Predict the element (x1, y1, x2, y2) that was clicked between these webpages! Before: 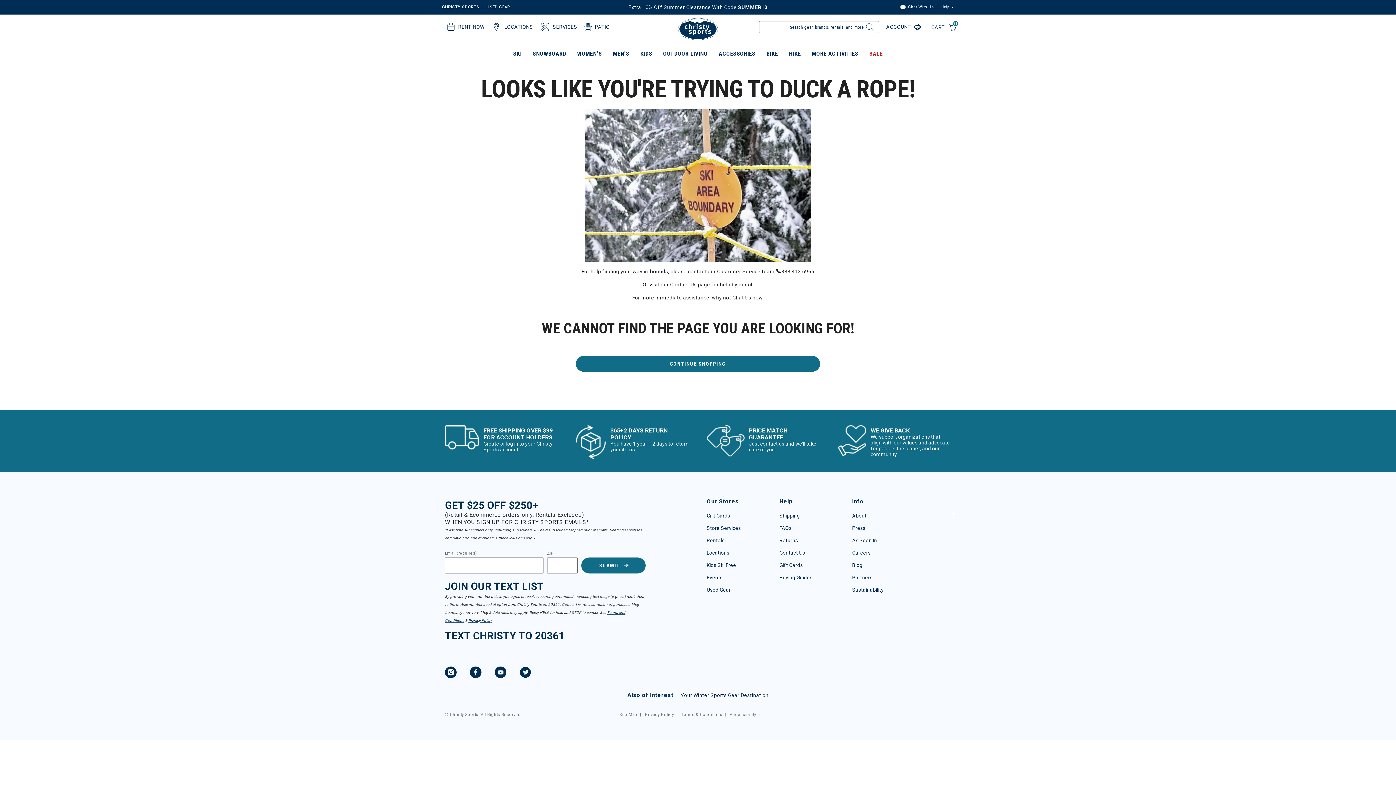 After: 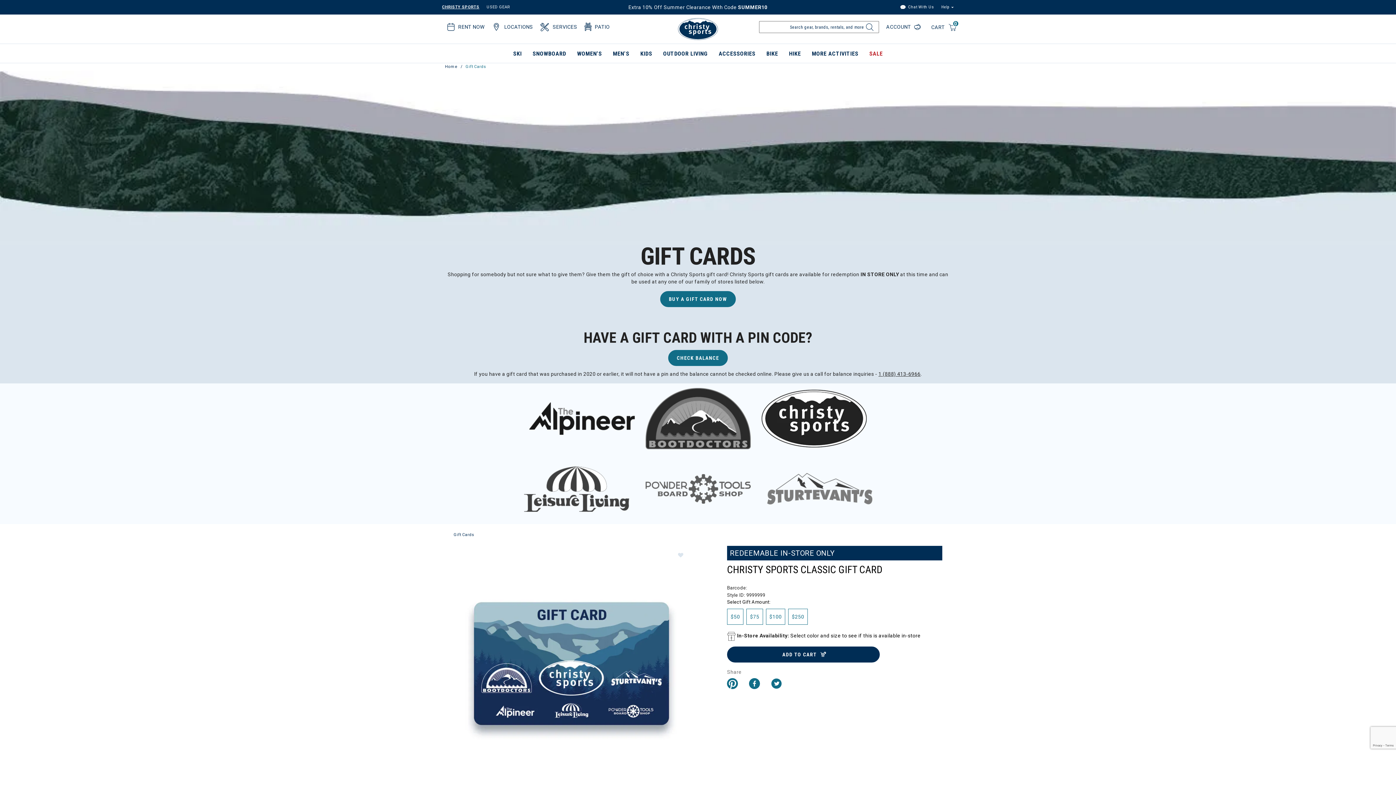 Action: bbox: (706, 512, 730, 518) label: Gift Cards